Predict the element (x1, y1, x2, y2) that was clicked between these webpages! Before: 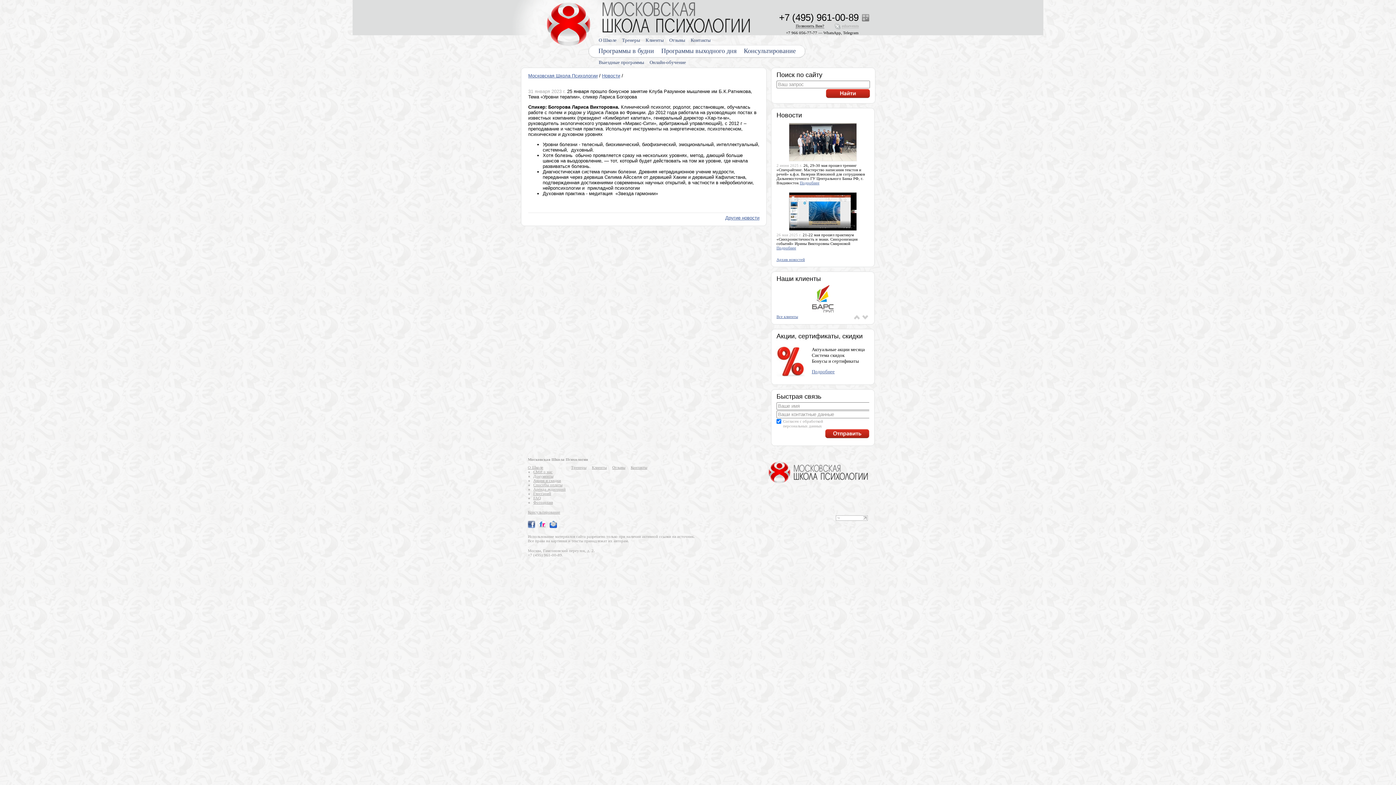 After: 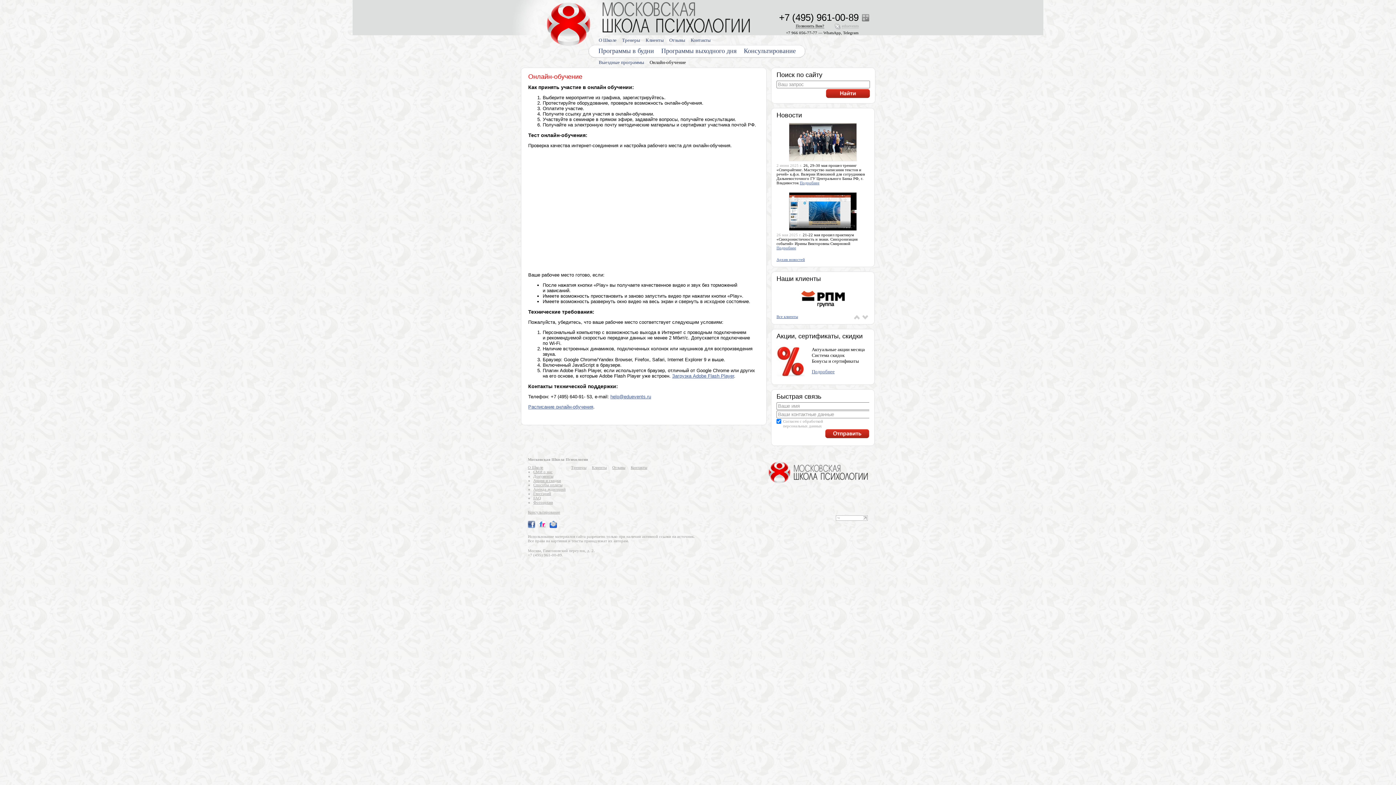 Action: label: Онлайн-обучение bbox: (644, 59, 686, 65)